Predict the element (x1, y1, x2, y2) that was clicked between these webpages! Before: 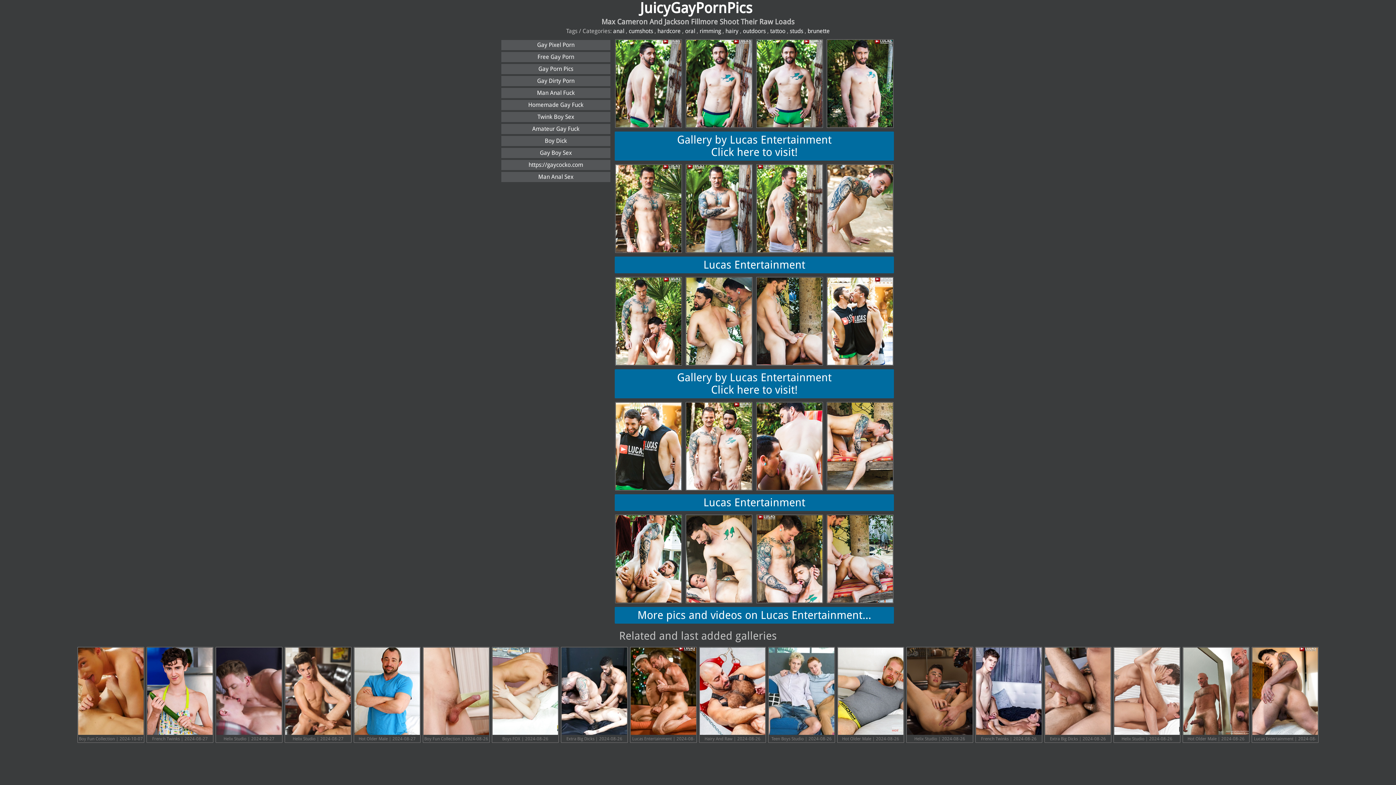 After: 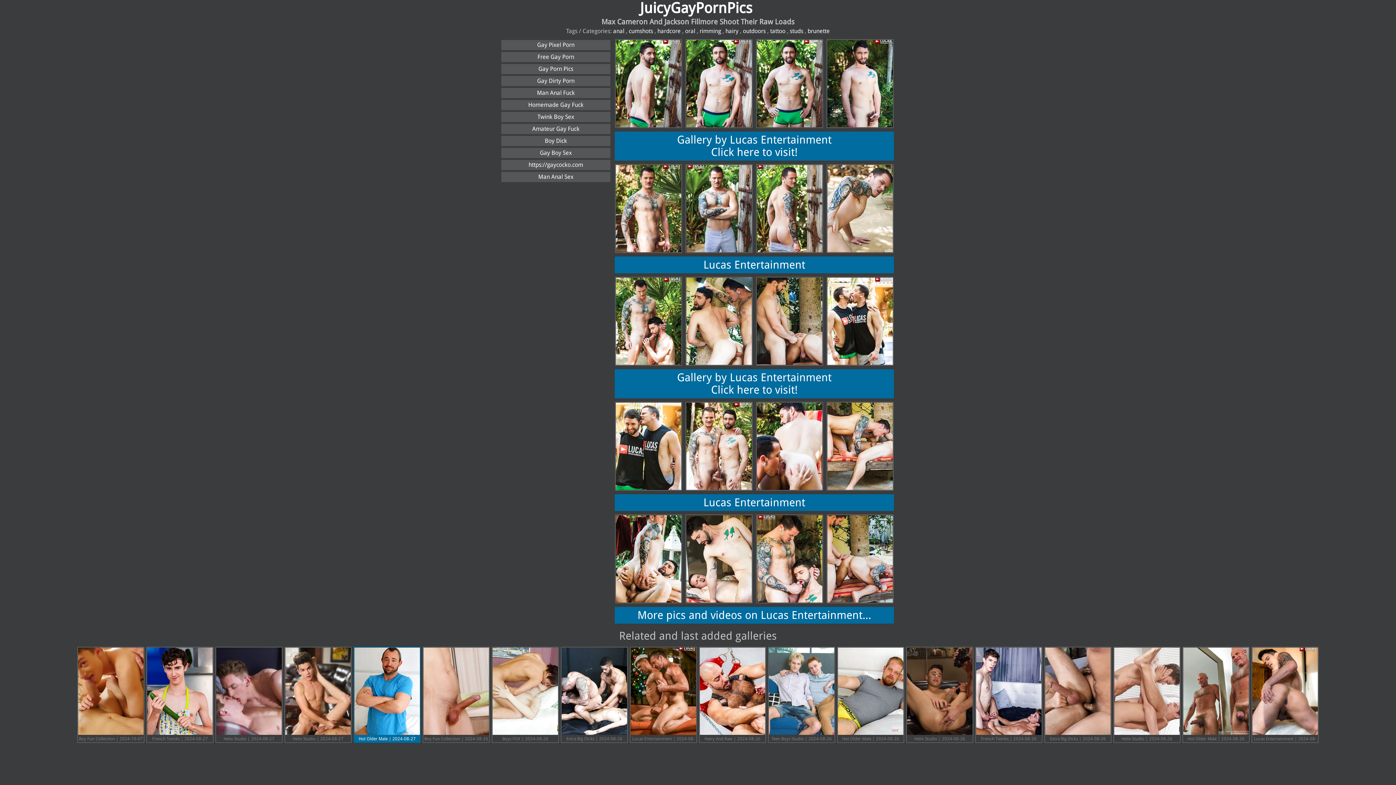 Action: bbox: (353, 647, 420, 743) label: Hot Older Male | 2024-08-27